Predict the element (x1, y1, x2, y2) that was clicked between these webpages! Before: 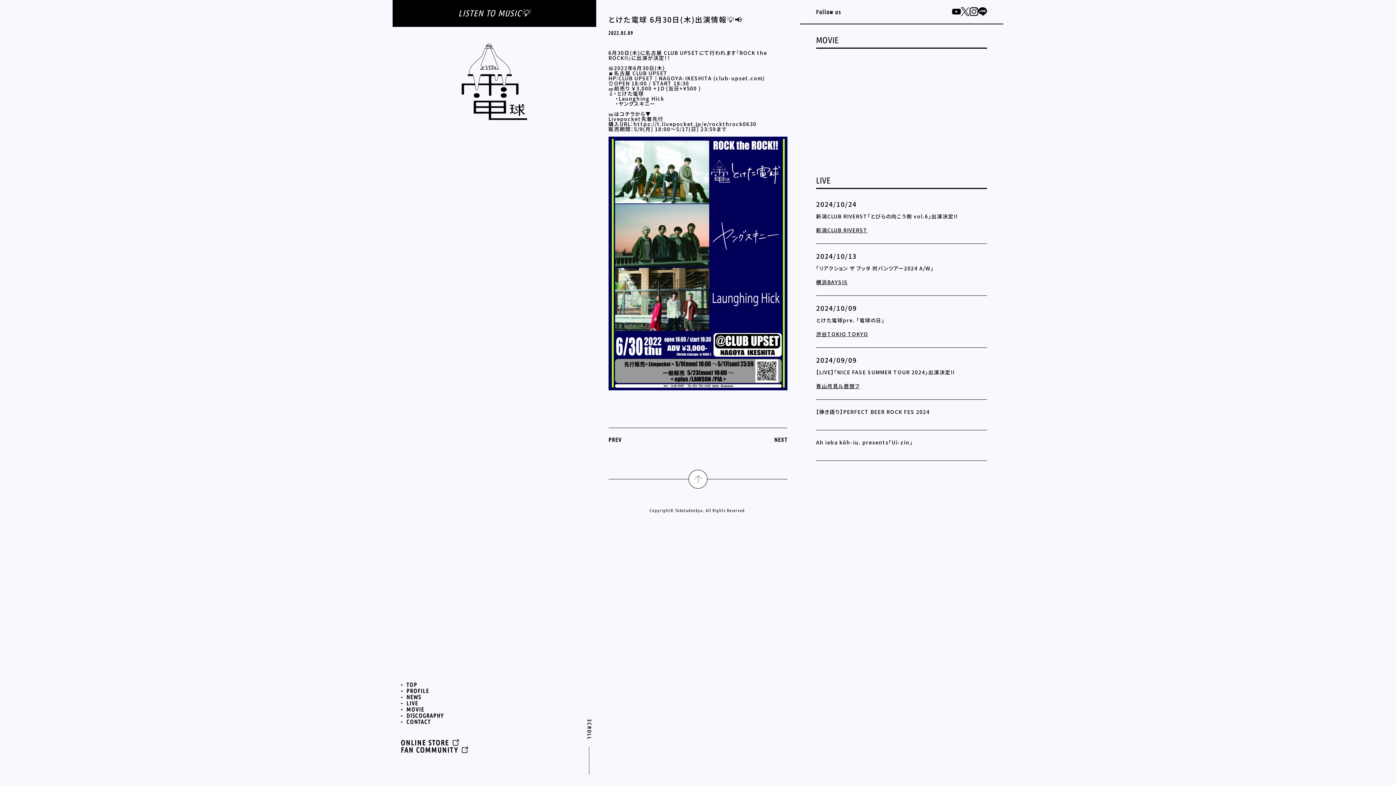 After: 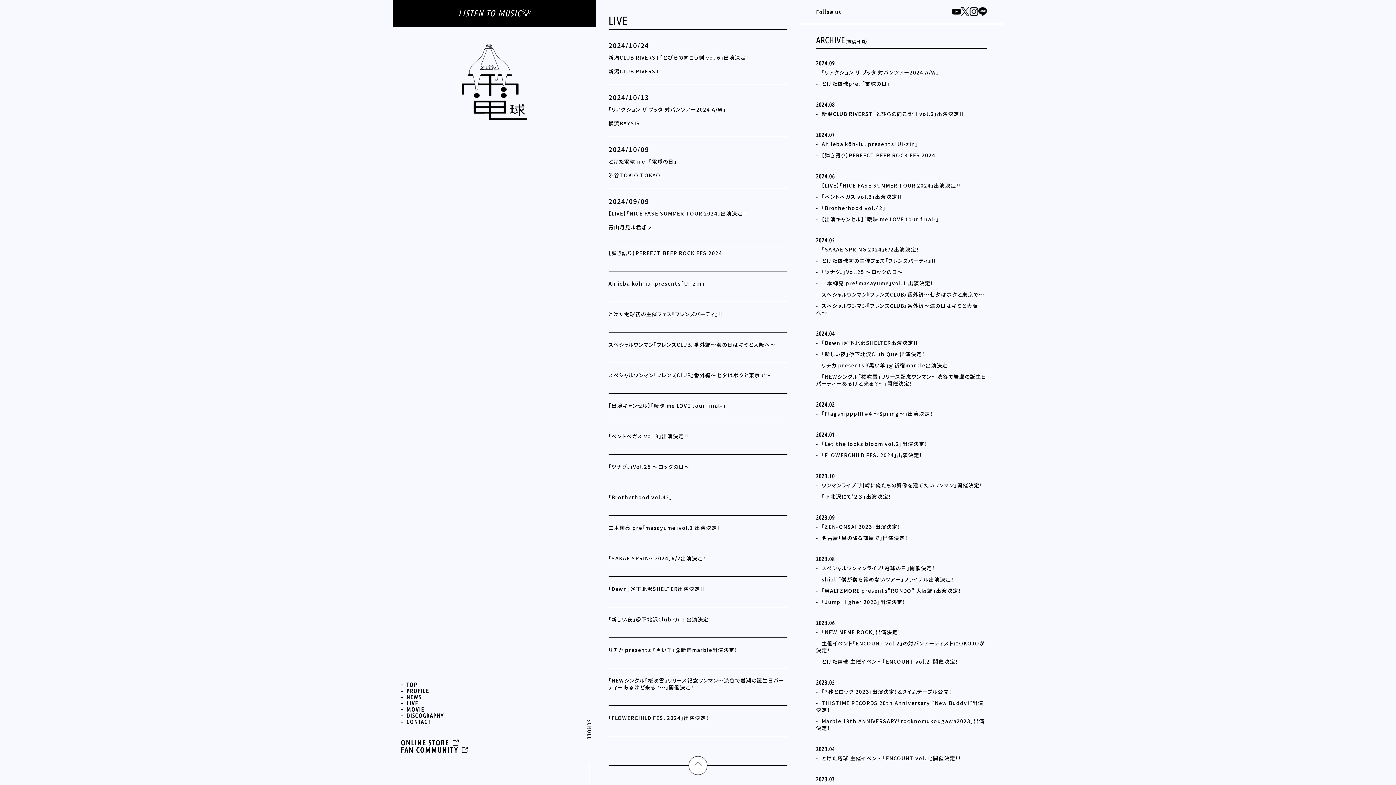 Action: label: LIVE bbox: (406, 700, 418, 706)